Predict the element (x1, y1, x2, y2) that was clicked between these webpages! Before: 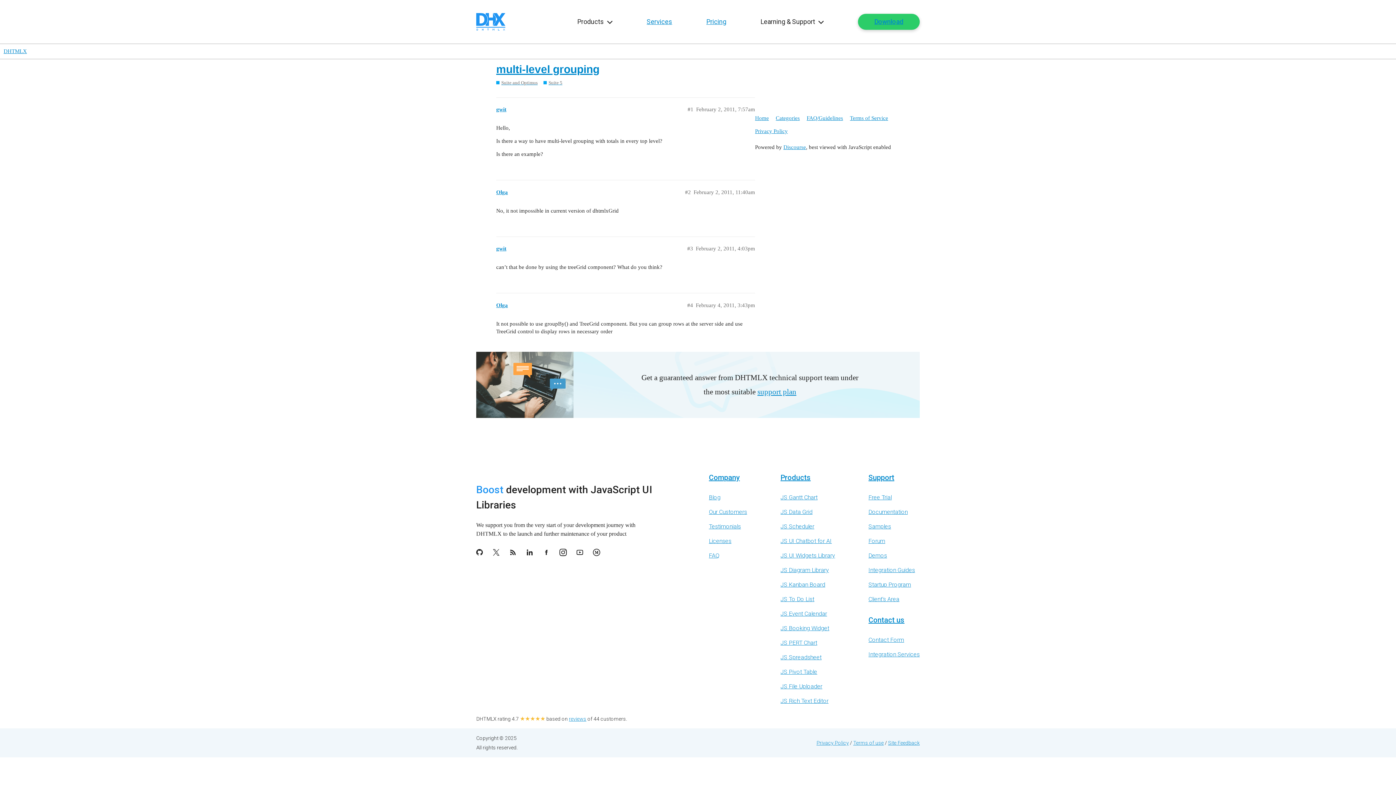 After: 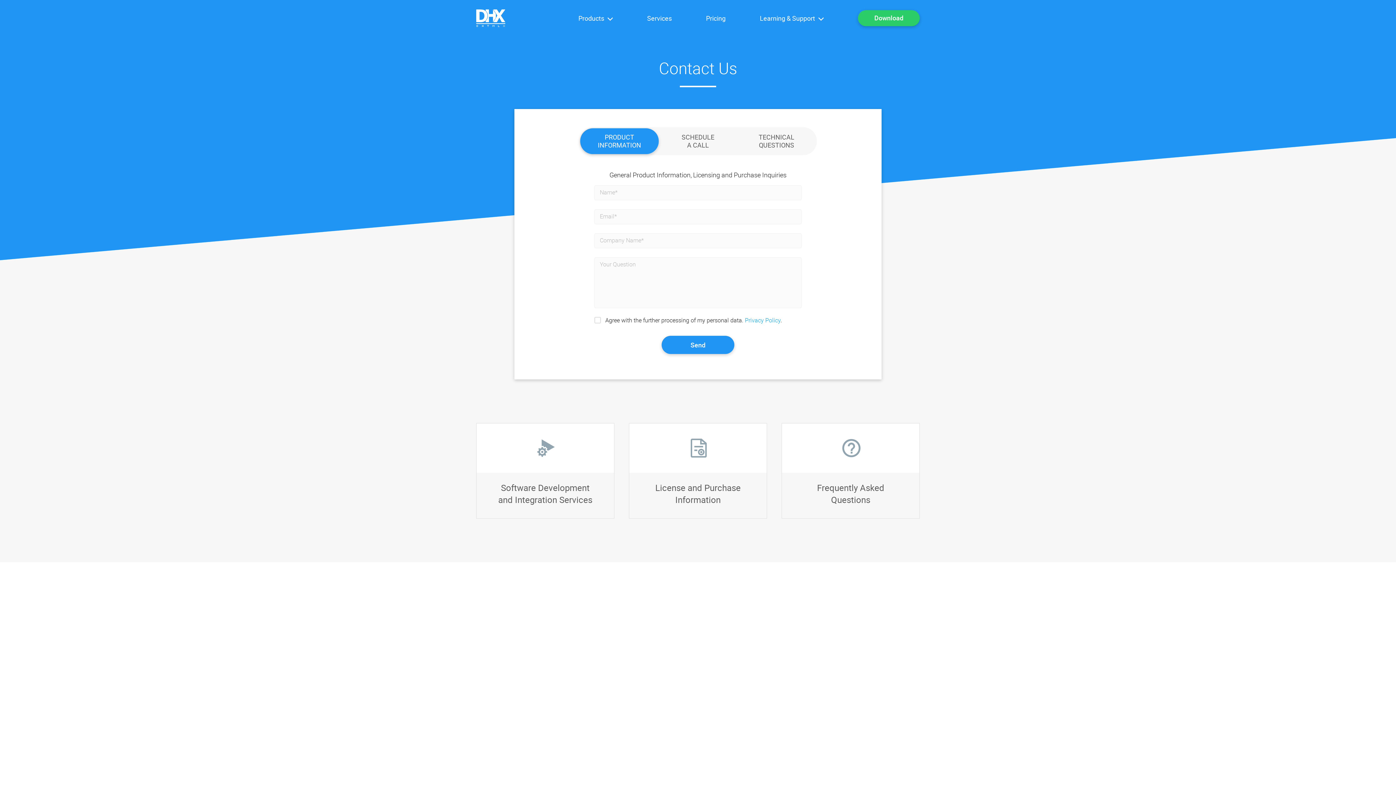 Action: bbox: (868, 634, 904, 646) label: Contact Form